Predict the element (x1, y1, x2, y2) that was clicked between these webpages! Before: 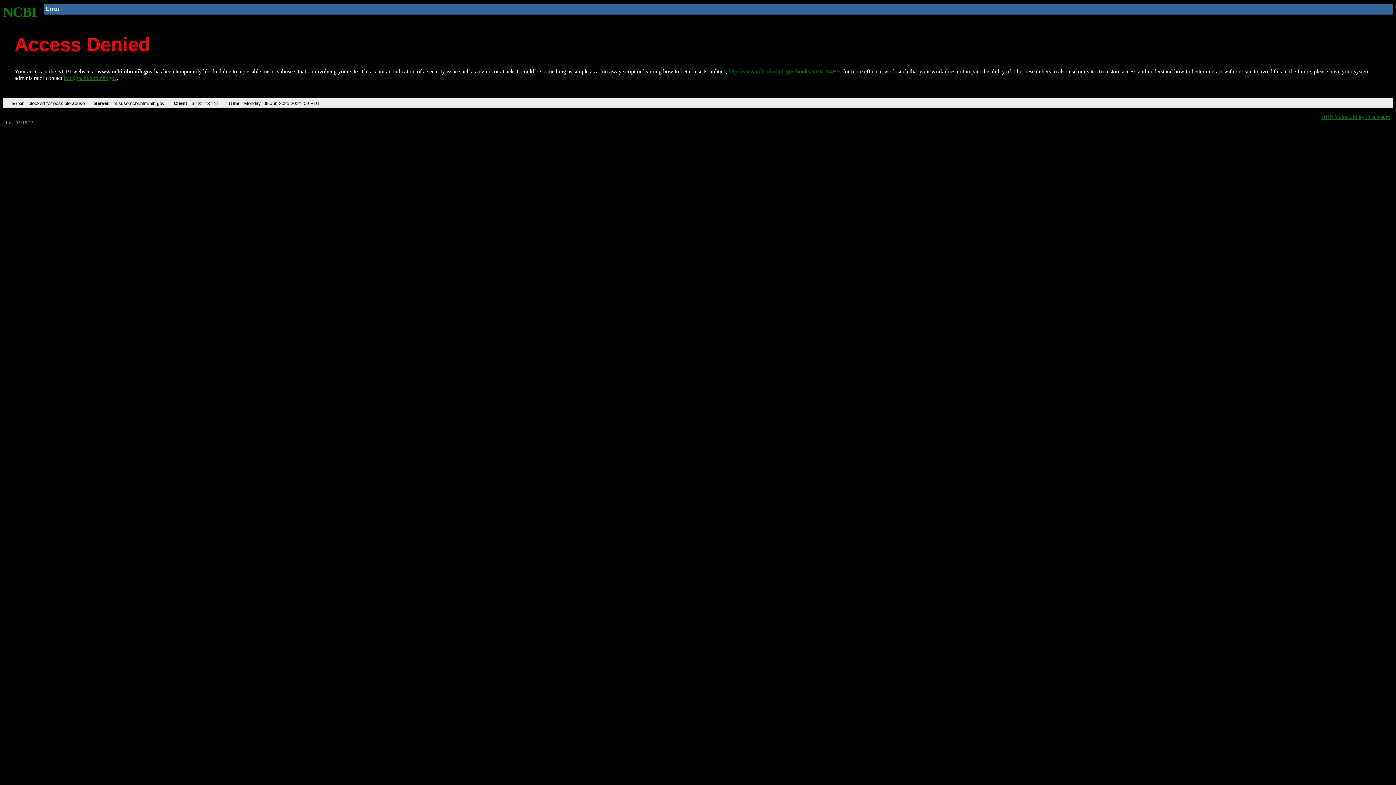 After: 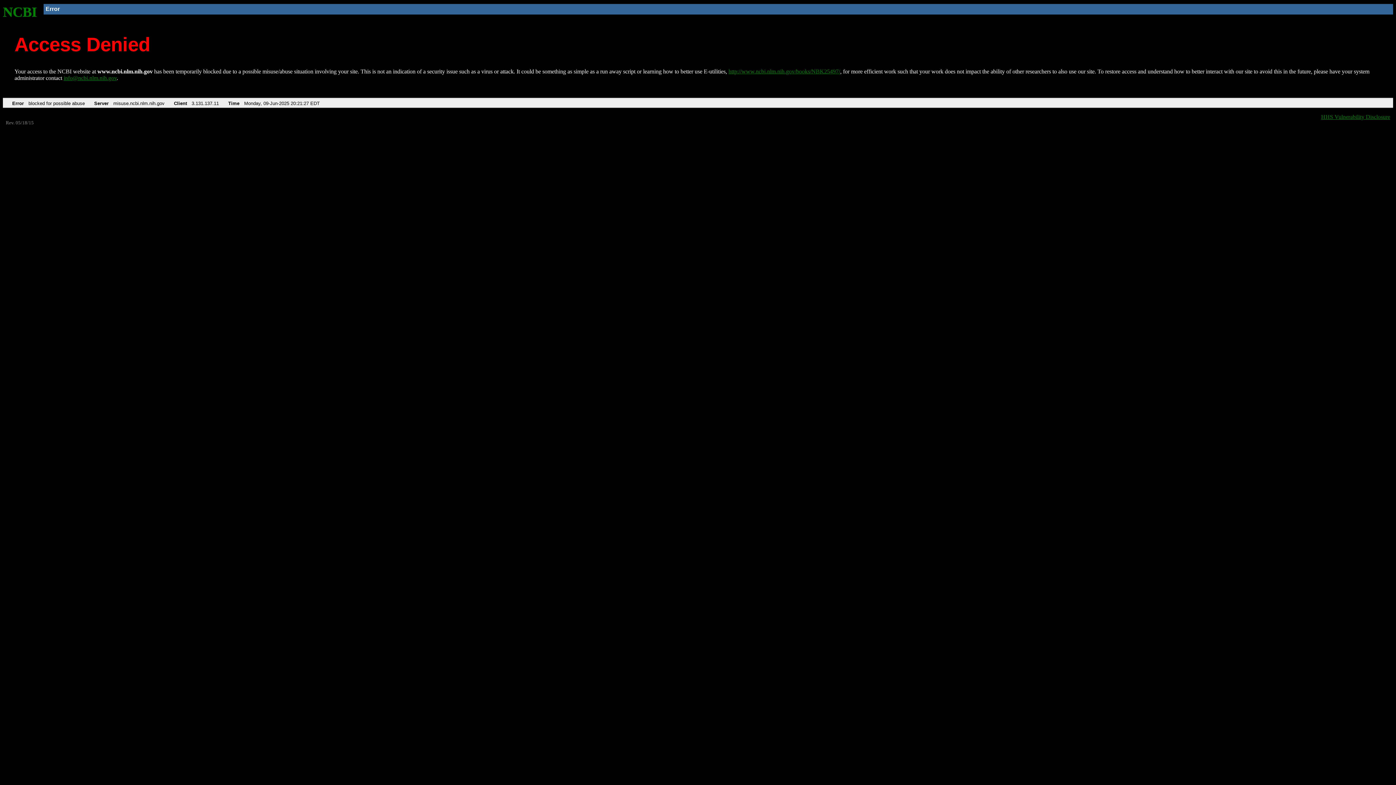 Action: label: NCBI bbox: (2, 4, 37, 19)